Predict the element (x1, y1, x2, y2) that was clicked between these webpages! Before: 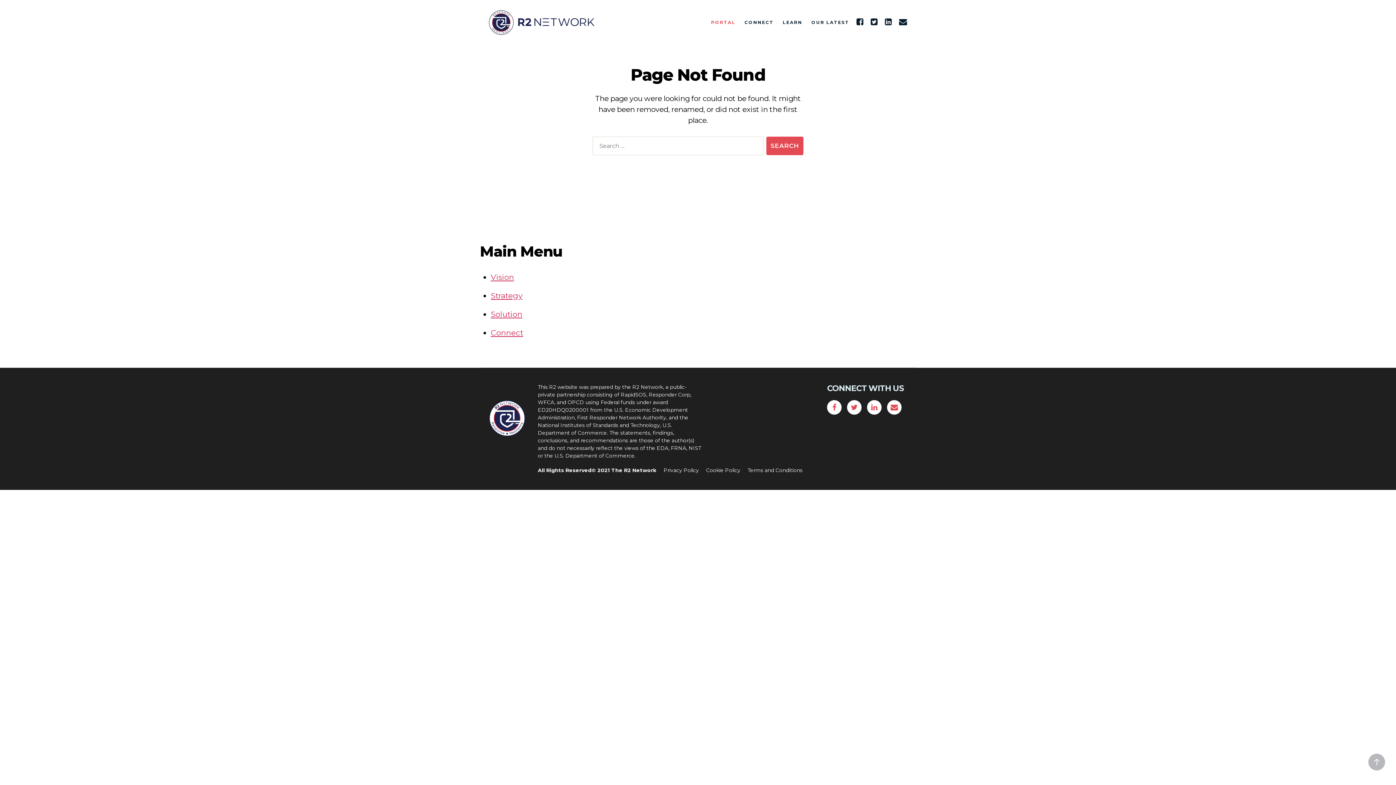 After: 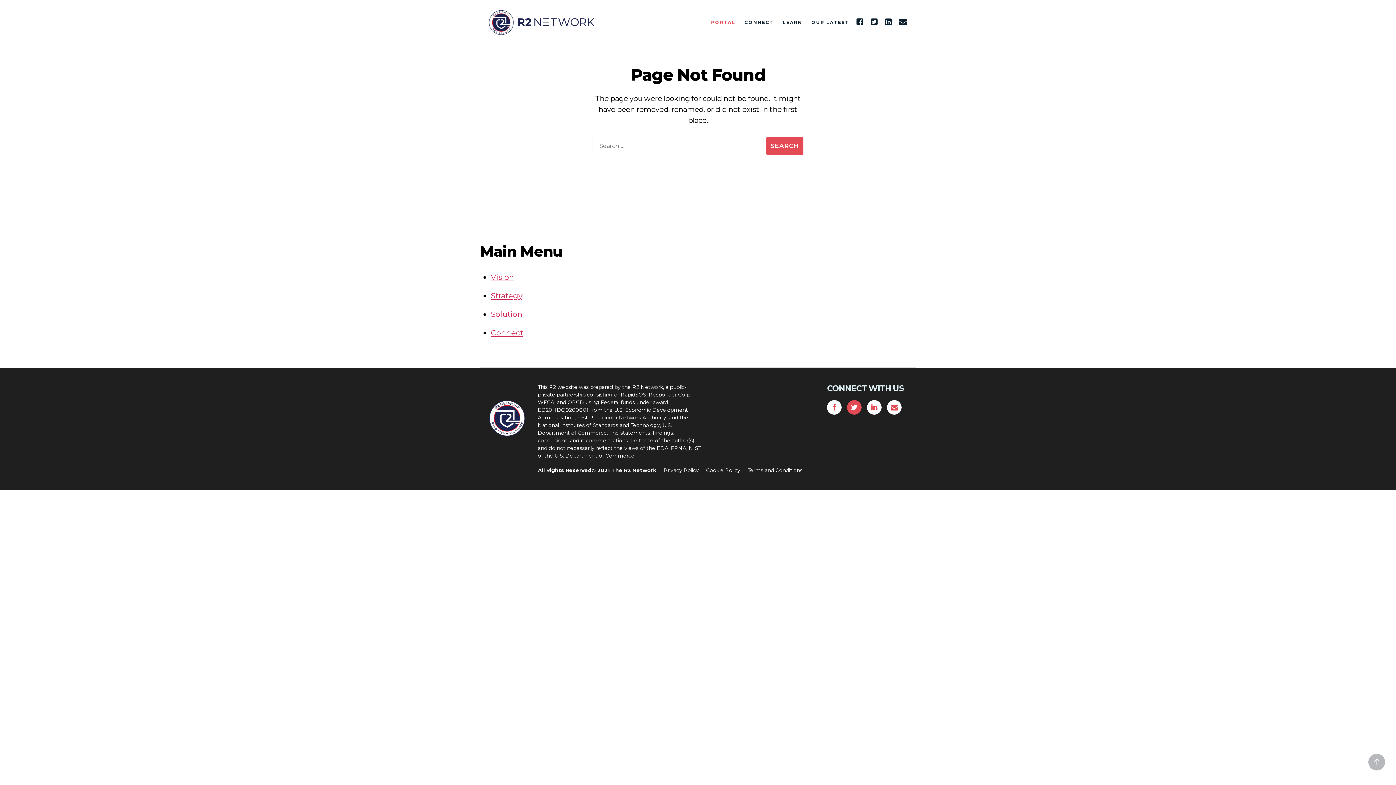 Action: bbox: (847, 405, 861, 411) label: 
